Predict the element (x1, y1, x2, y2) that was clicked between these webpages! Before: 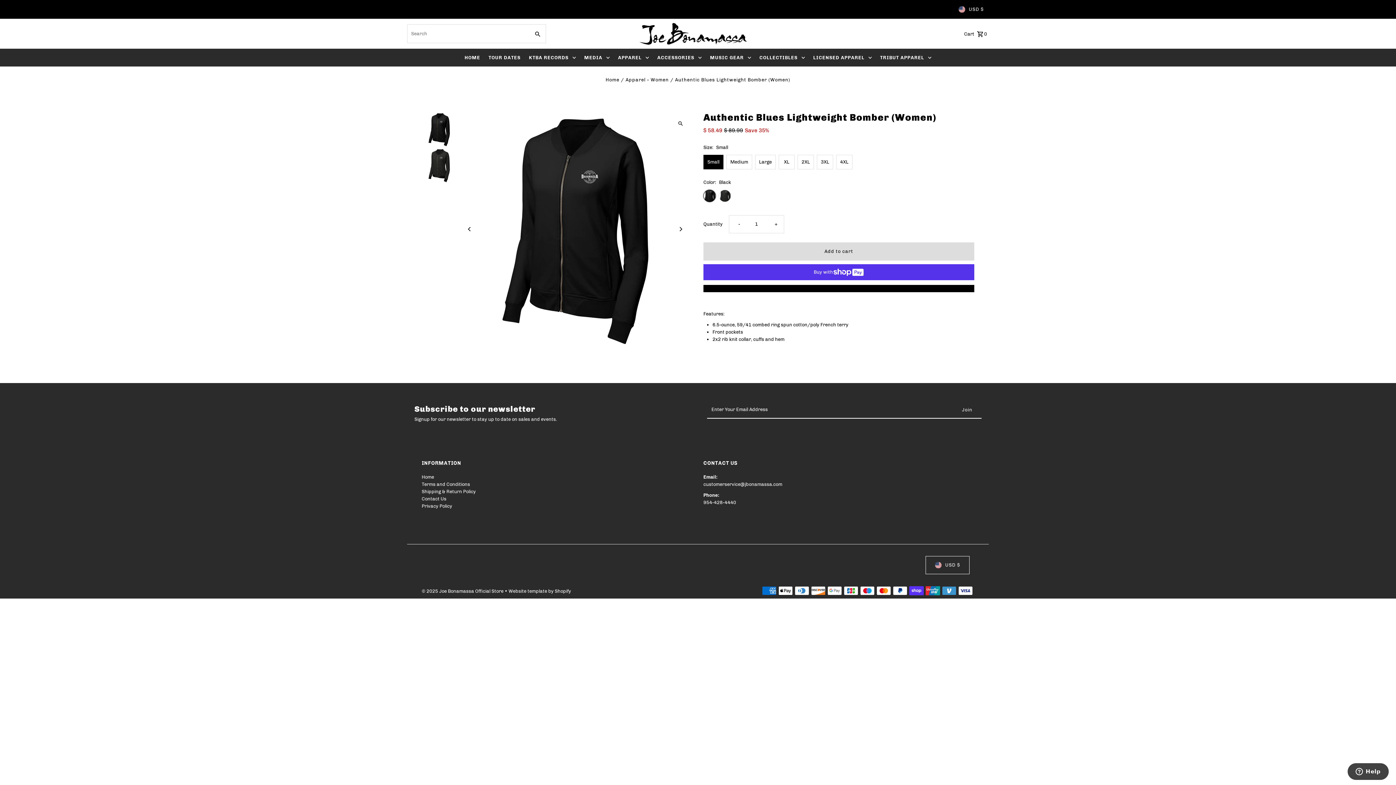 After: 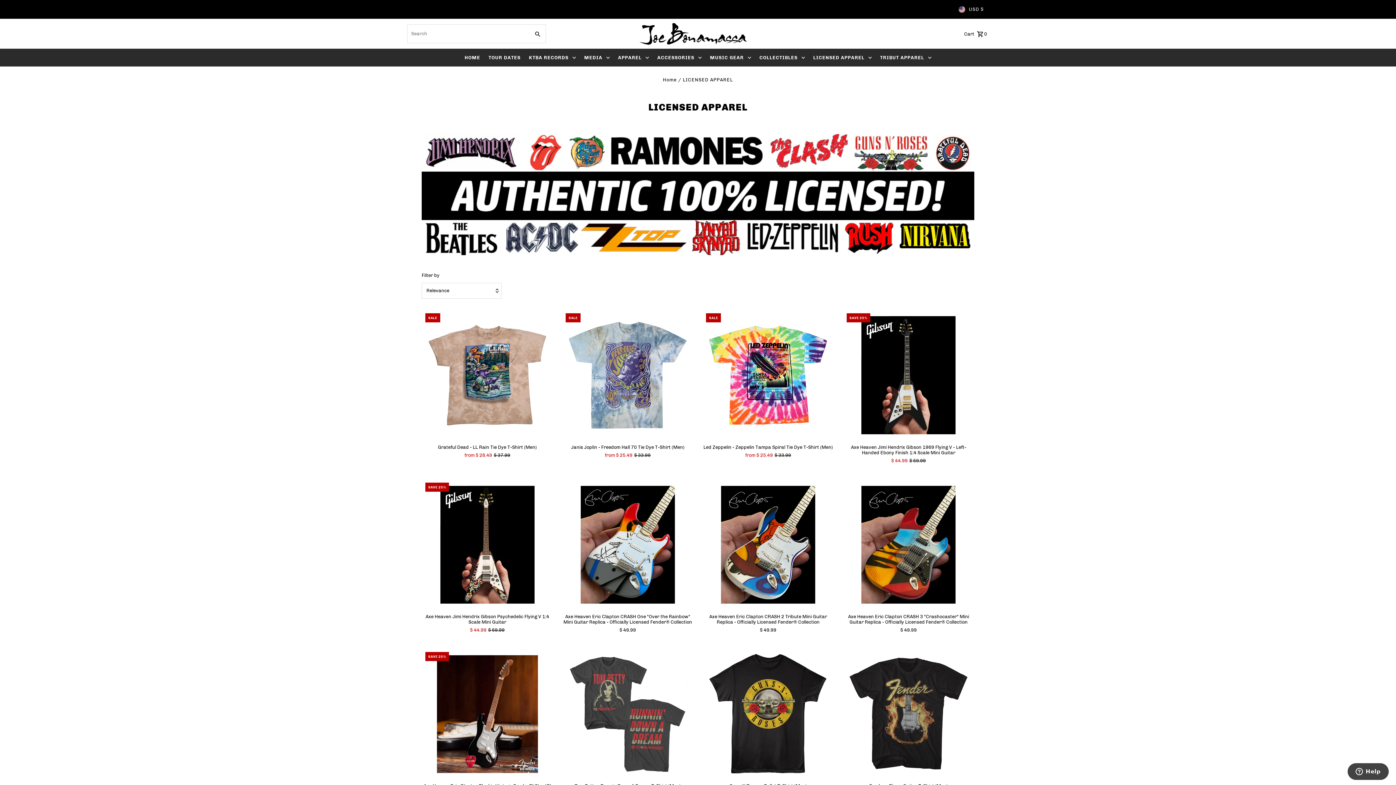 Action: bbox: (809, 49, 875, 66) label: LICENSED APPAREL